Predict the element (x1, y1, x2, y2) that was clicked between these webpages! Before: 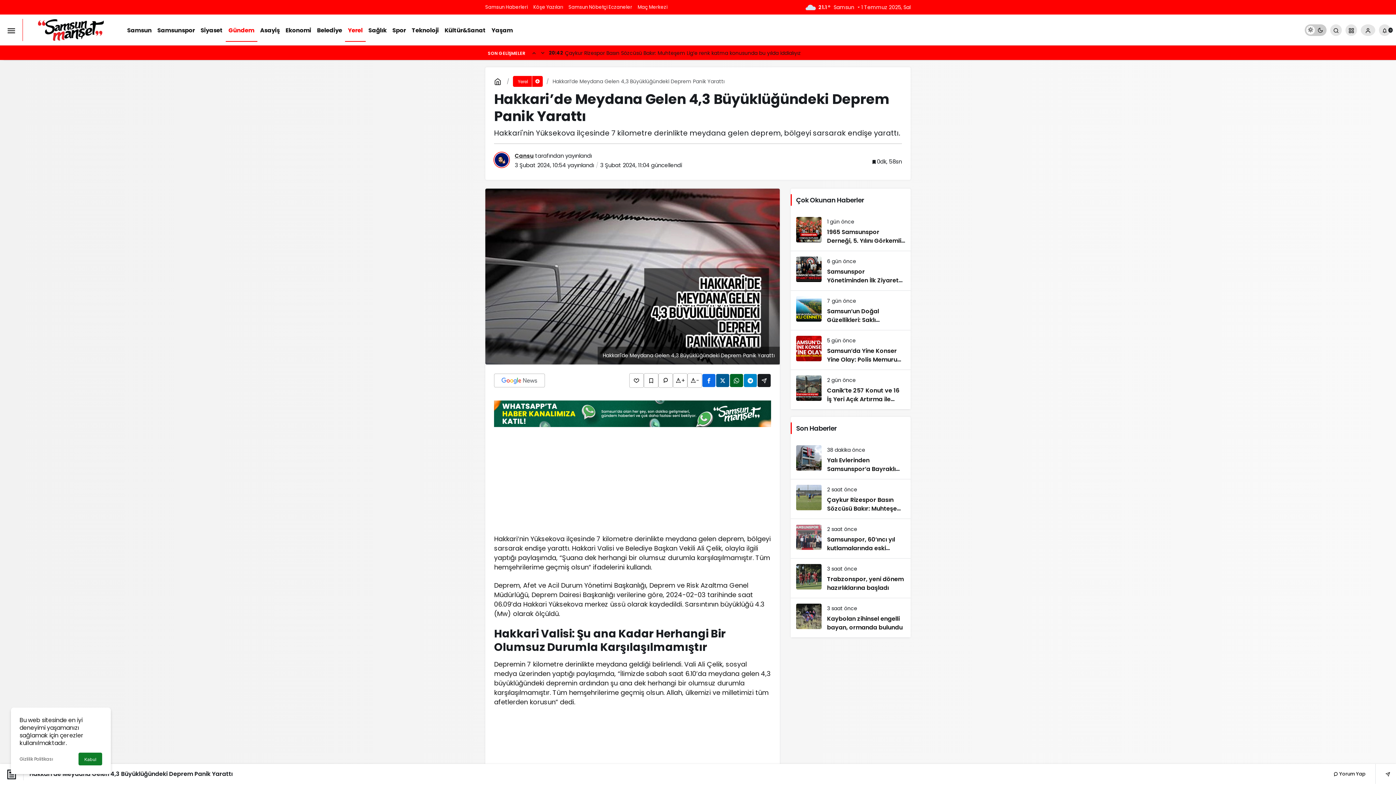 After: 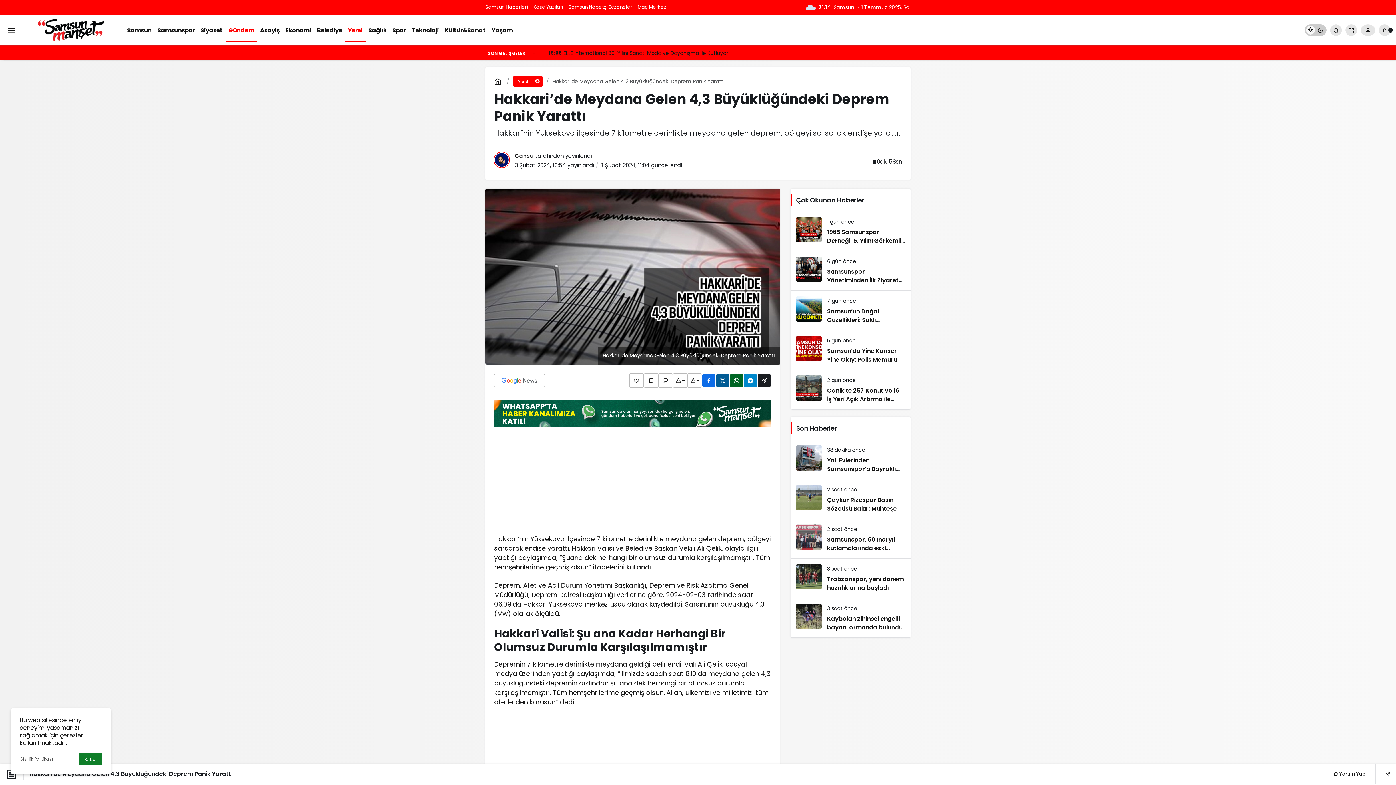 Action: bbox: (538, 46, 547, 58) label: Sonraki